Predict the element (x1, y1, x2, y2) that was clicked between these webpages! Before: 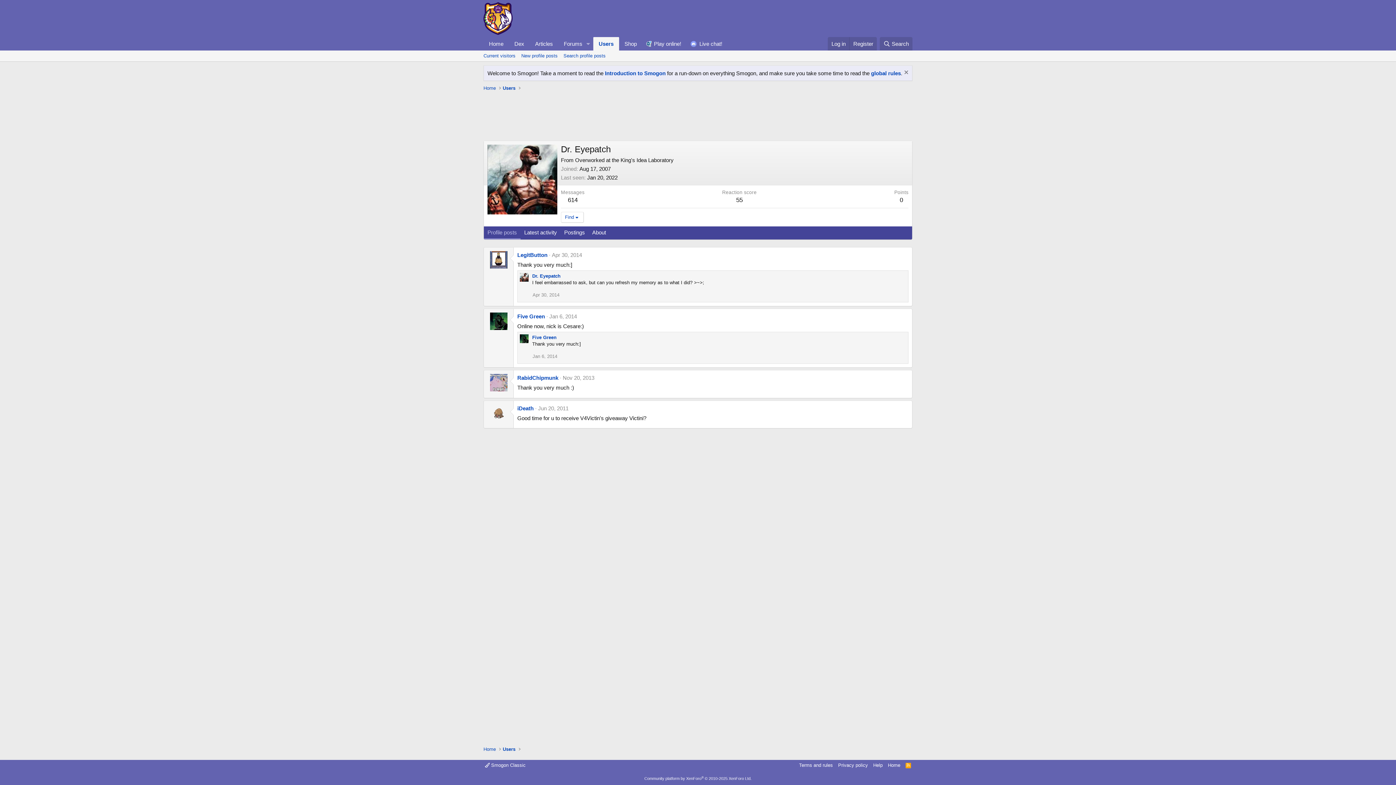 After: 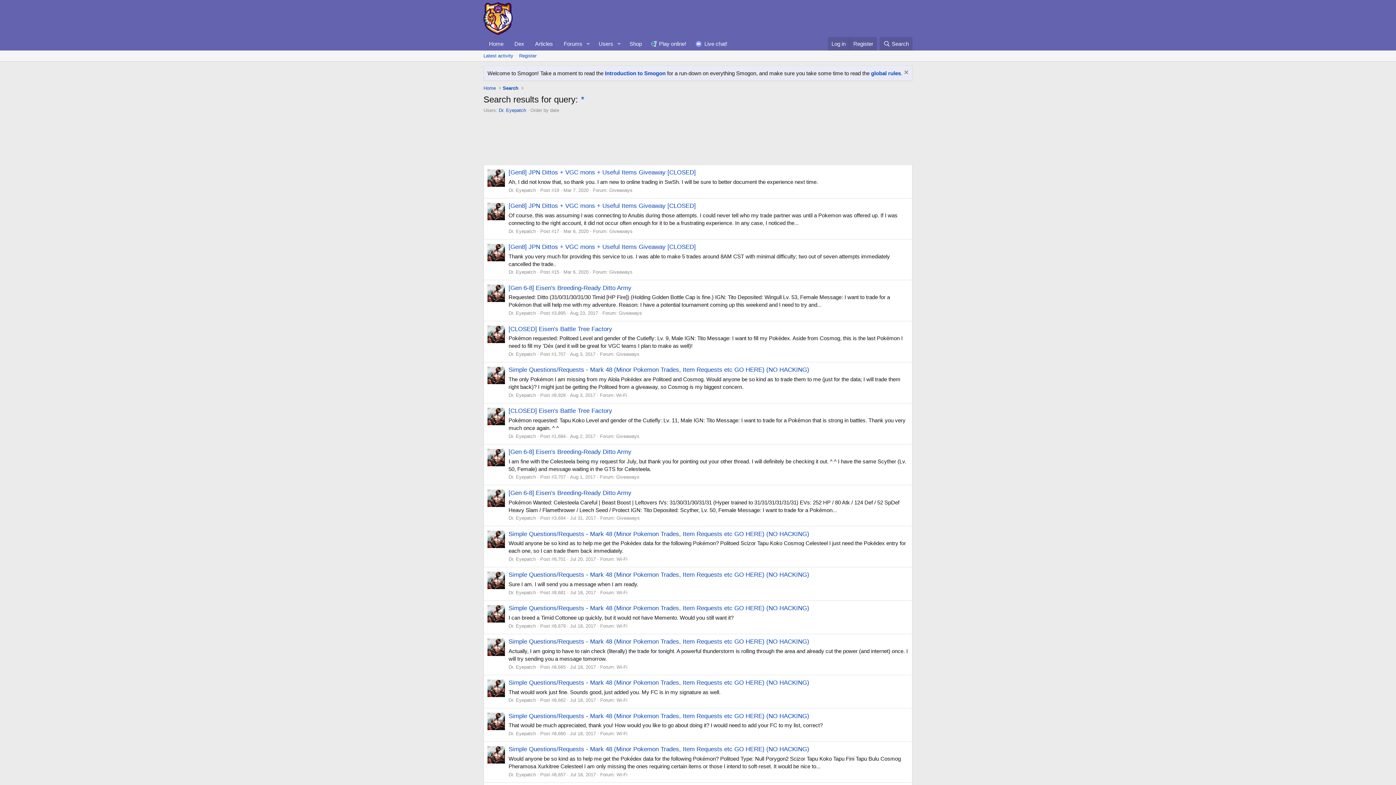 Action: label: 614 bbox: (568, 196, 577, 203)